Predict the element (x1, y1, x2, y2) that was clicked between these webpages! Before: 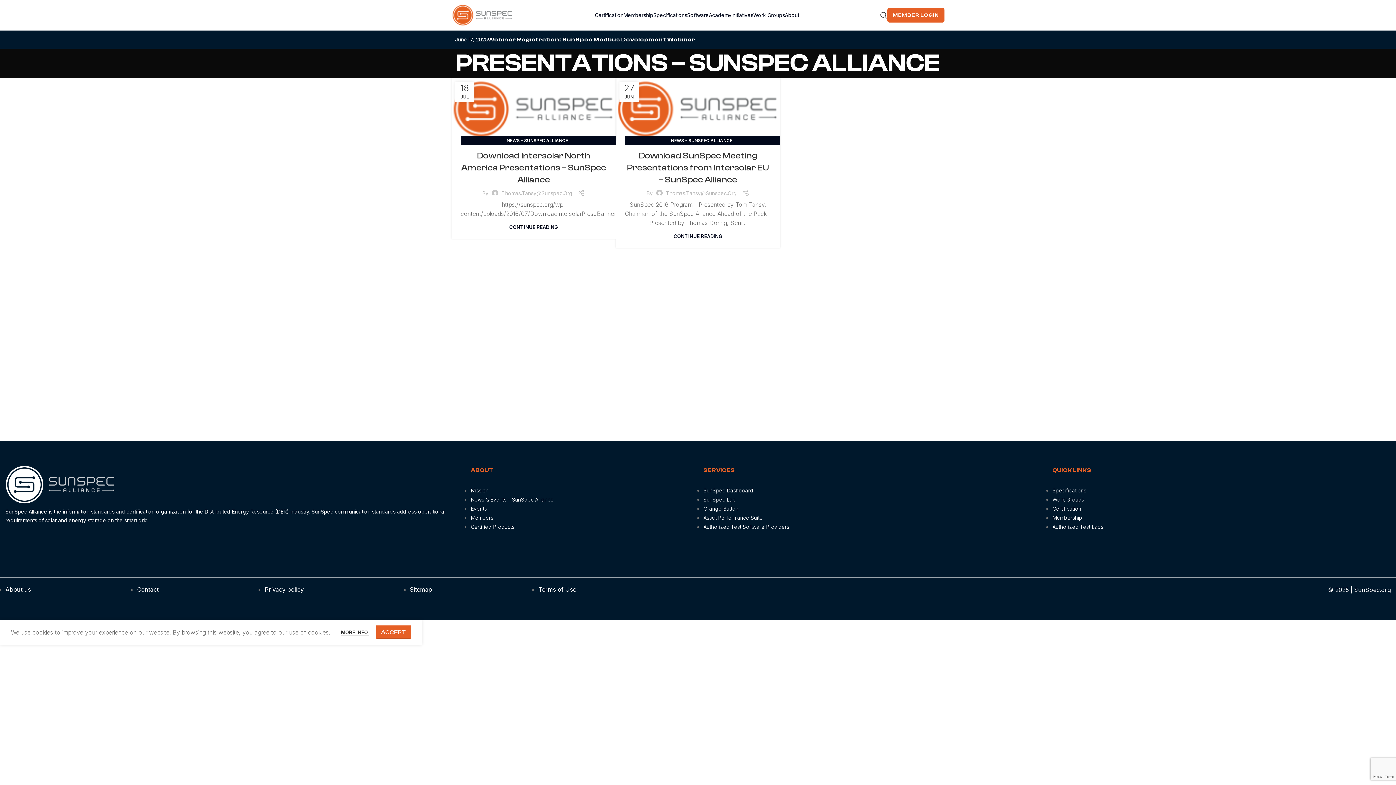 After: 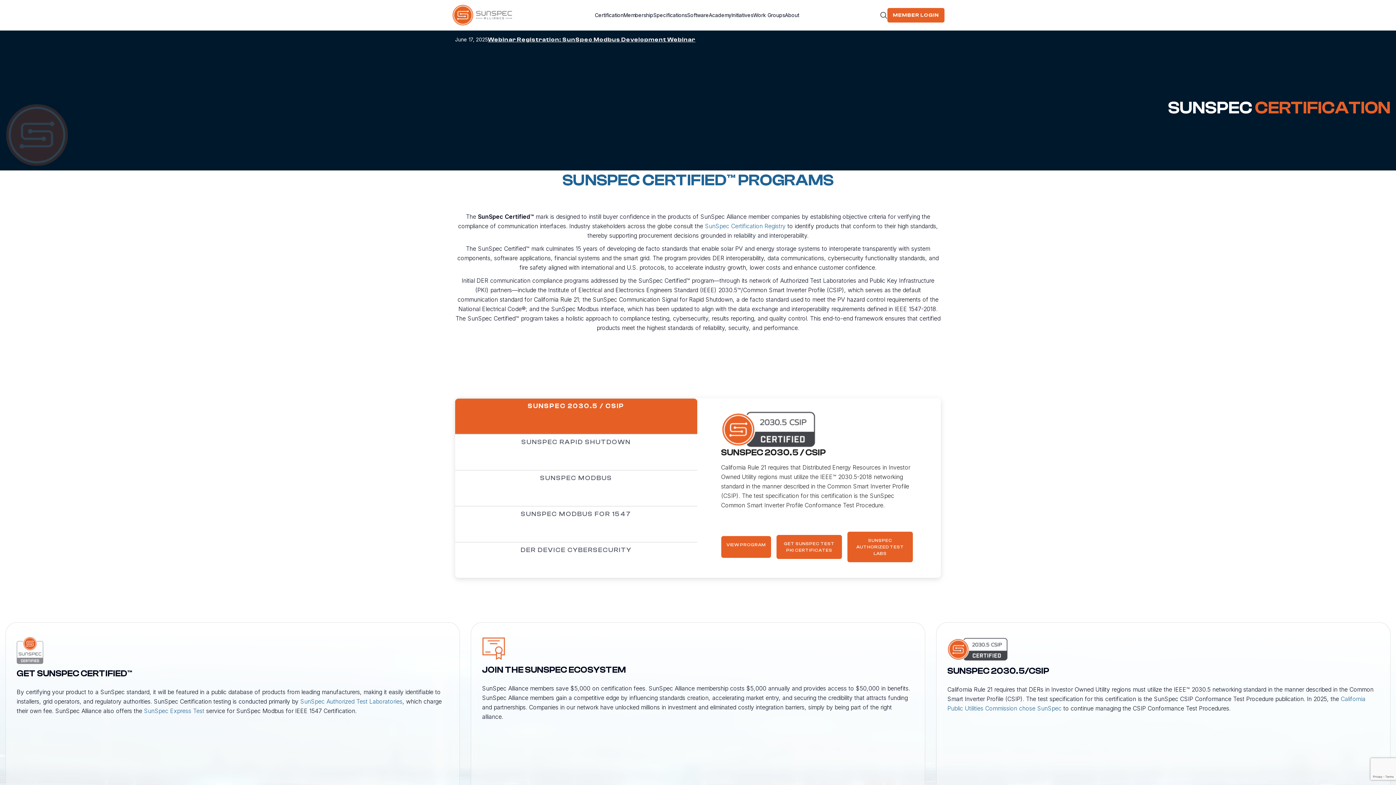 Action: bbox: (1052, 505, 1081, 511) label: Certification